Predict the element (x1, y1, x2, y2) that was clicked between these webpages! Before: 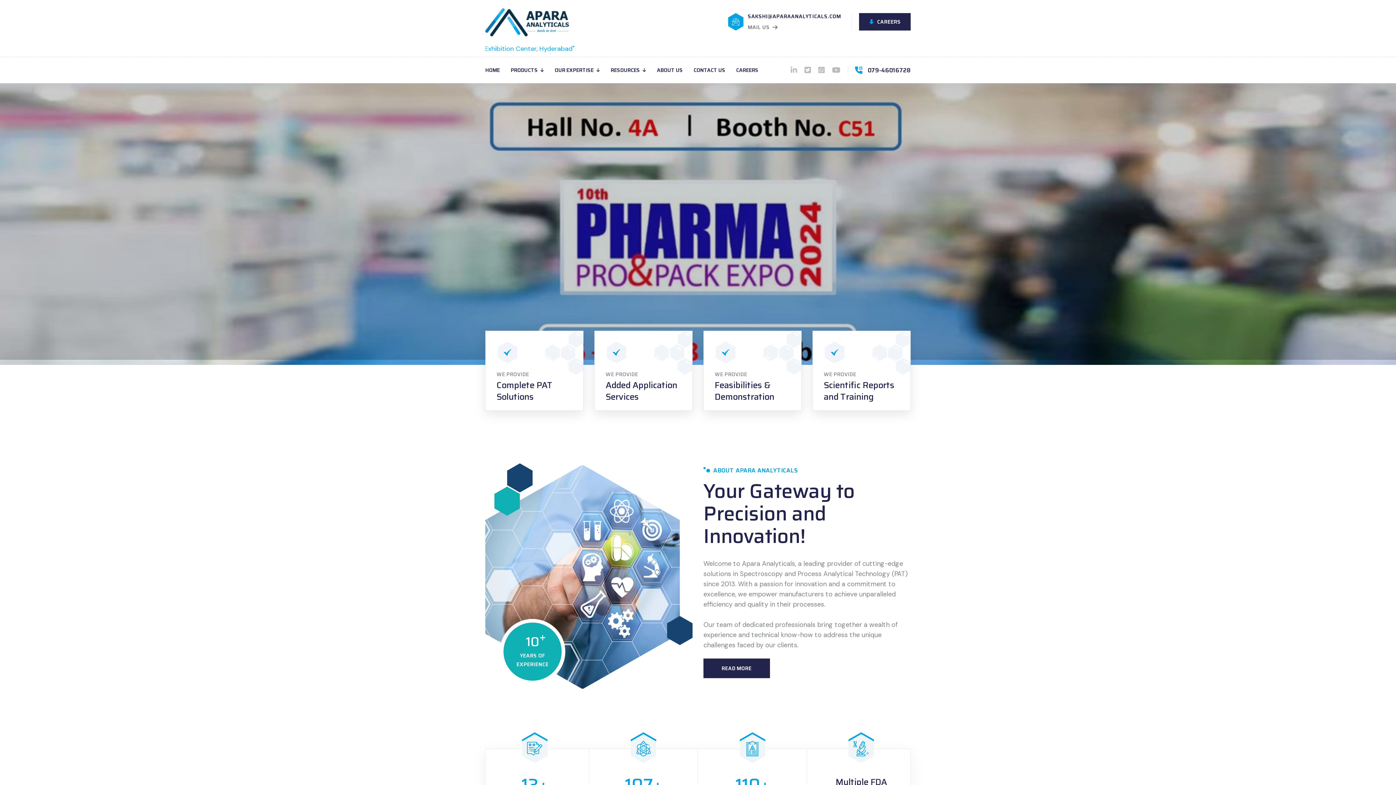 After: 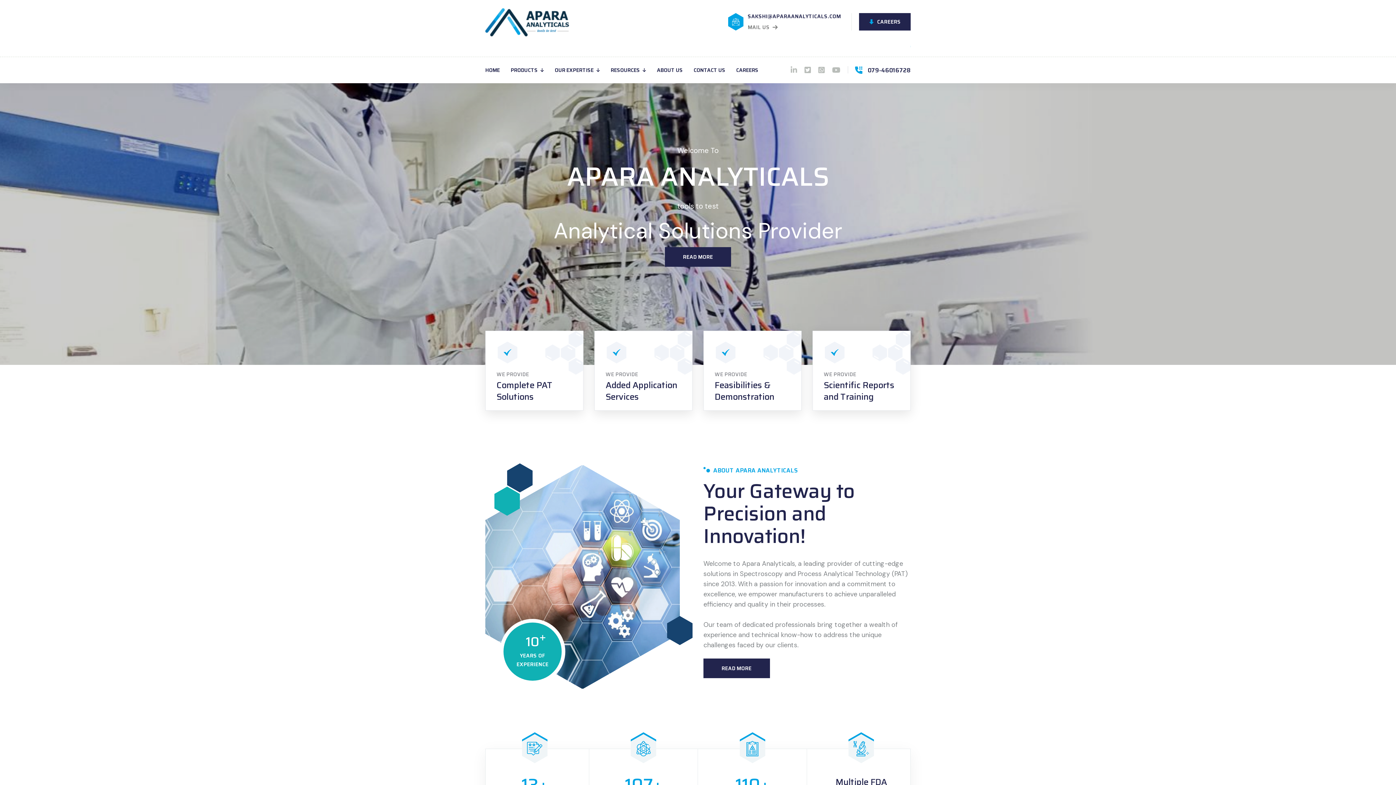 Action: bbox: (485, 57, 500, 83) label: HOME